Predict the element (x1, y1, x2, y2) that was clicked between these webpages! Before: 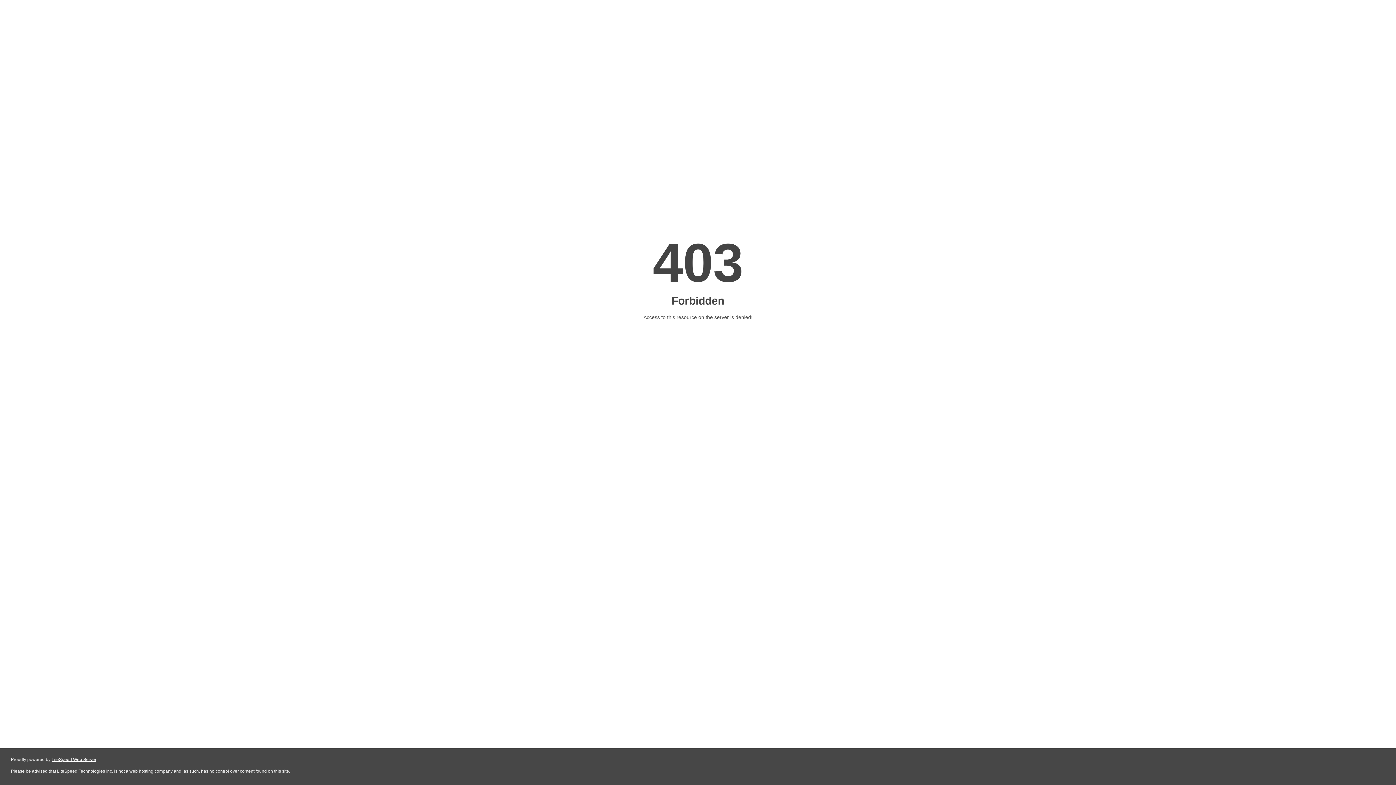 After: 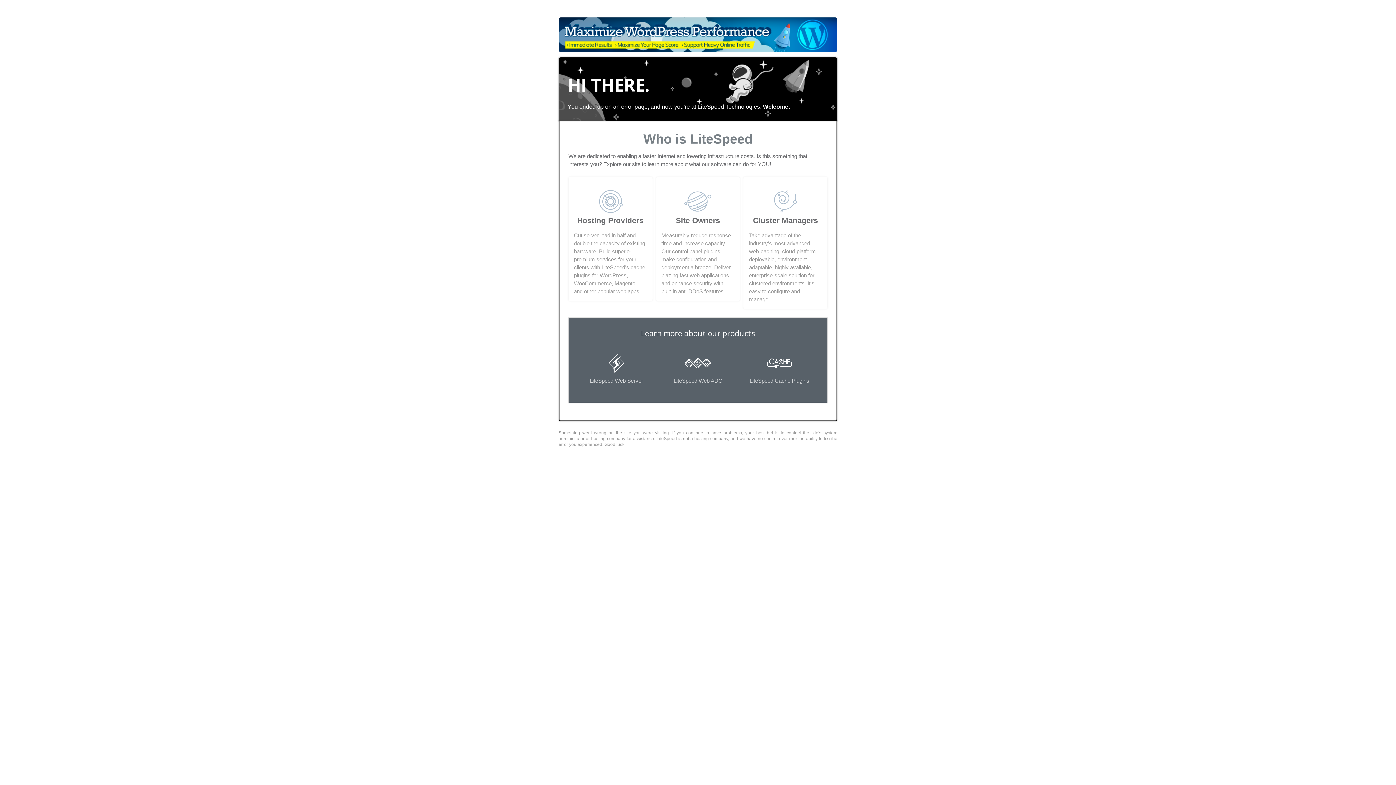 Action: label: LiteSpeed Web Server bbox: (51, 757, 96, 762)